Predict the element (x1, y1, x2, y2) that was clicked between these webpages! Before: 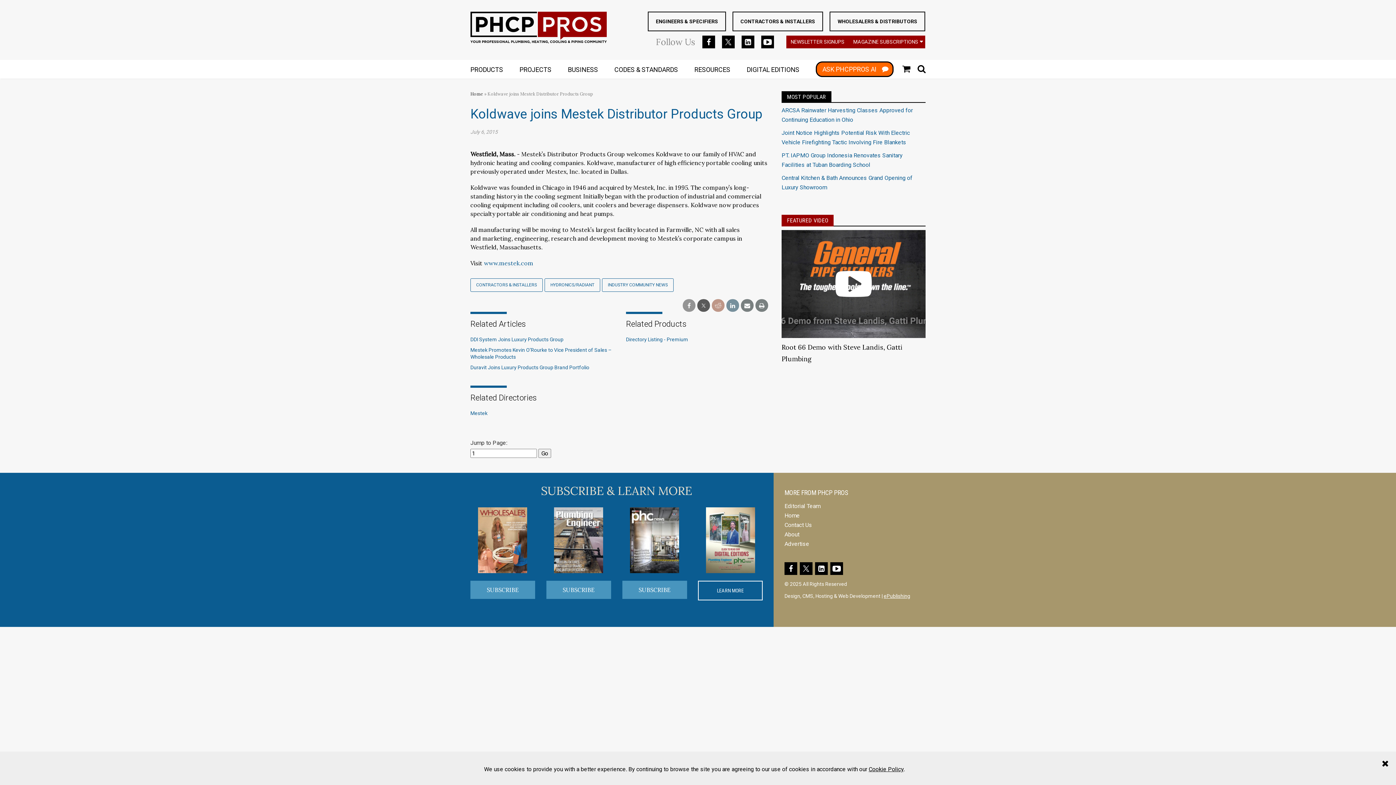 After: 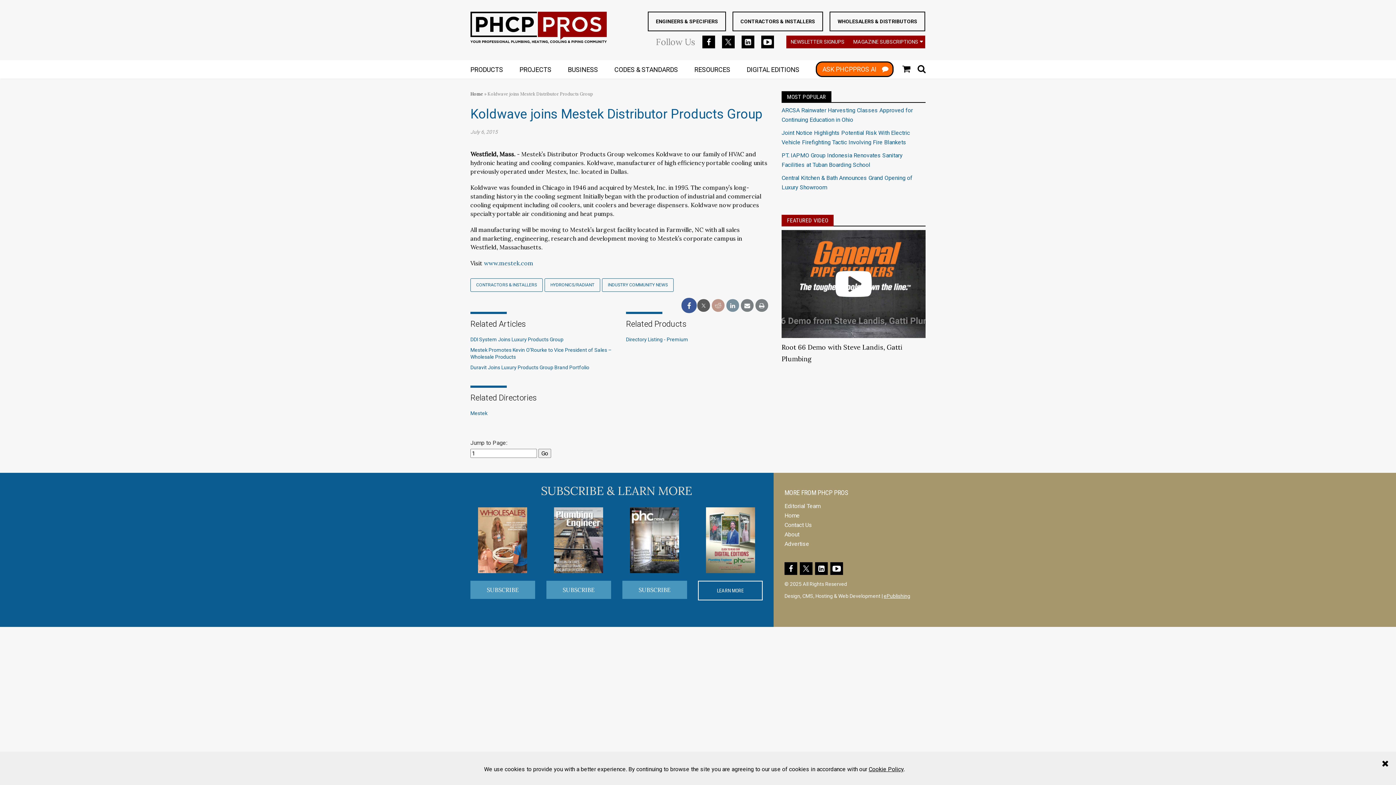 Action: label: facebook share bbox: (682, 302, 695, 309)